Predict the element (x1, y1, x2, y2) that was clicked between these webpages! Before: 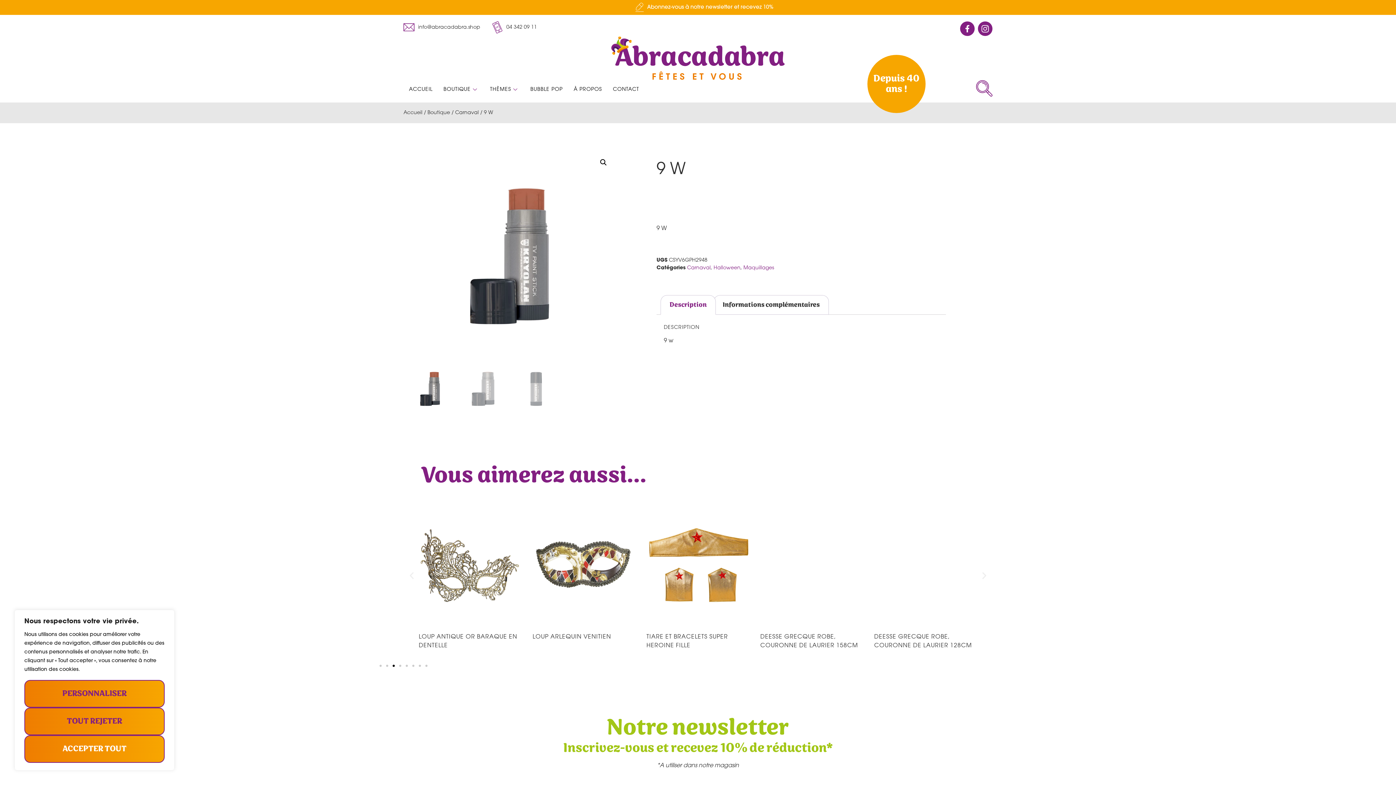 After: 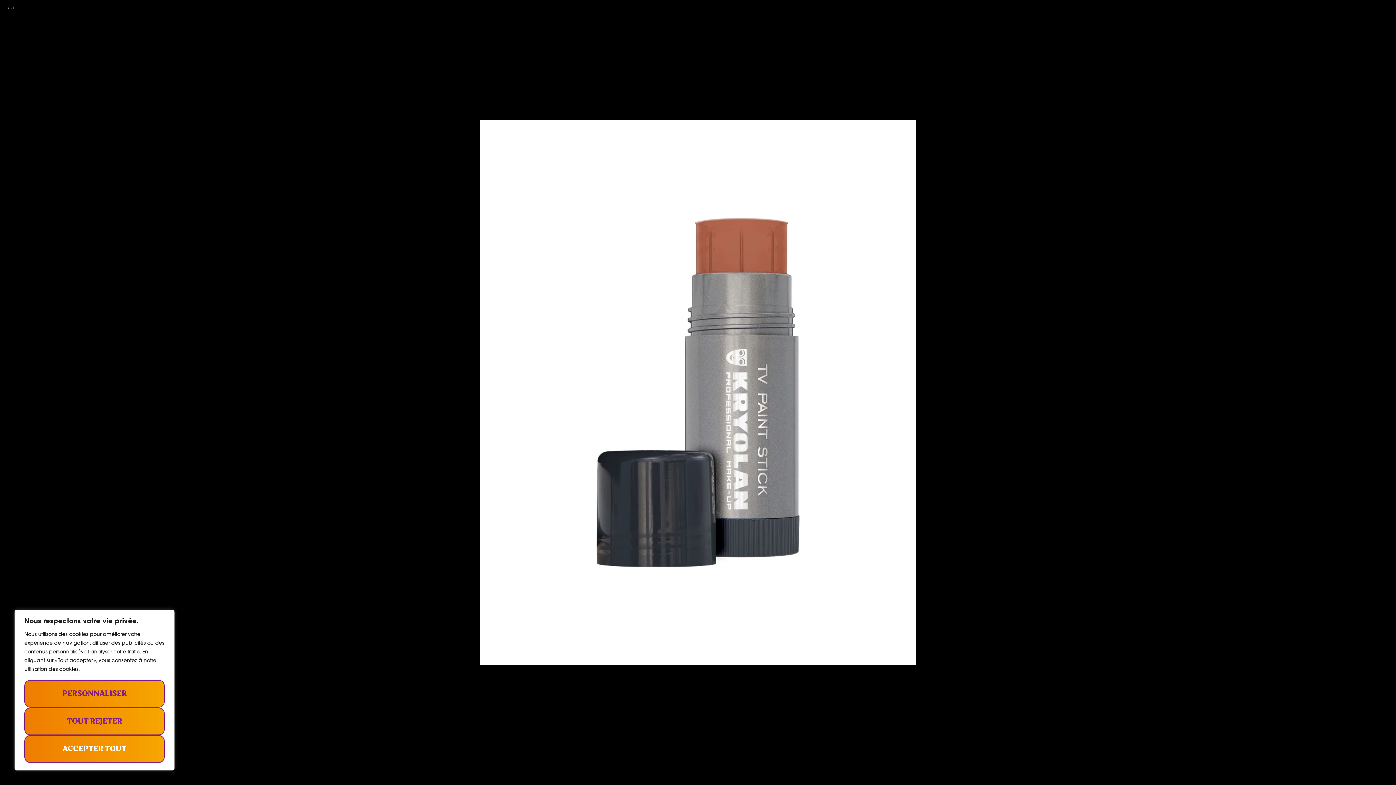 Action: label: Voir la galerie d’images en plein écran bbox: (597, 156, 610, 169)